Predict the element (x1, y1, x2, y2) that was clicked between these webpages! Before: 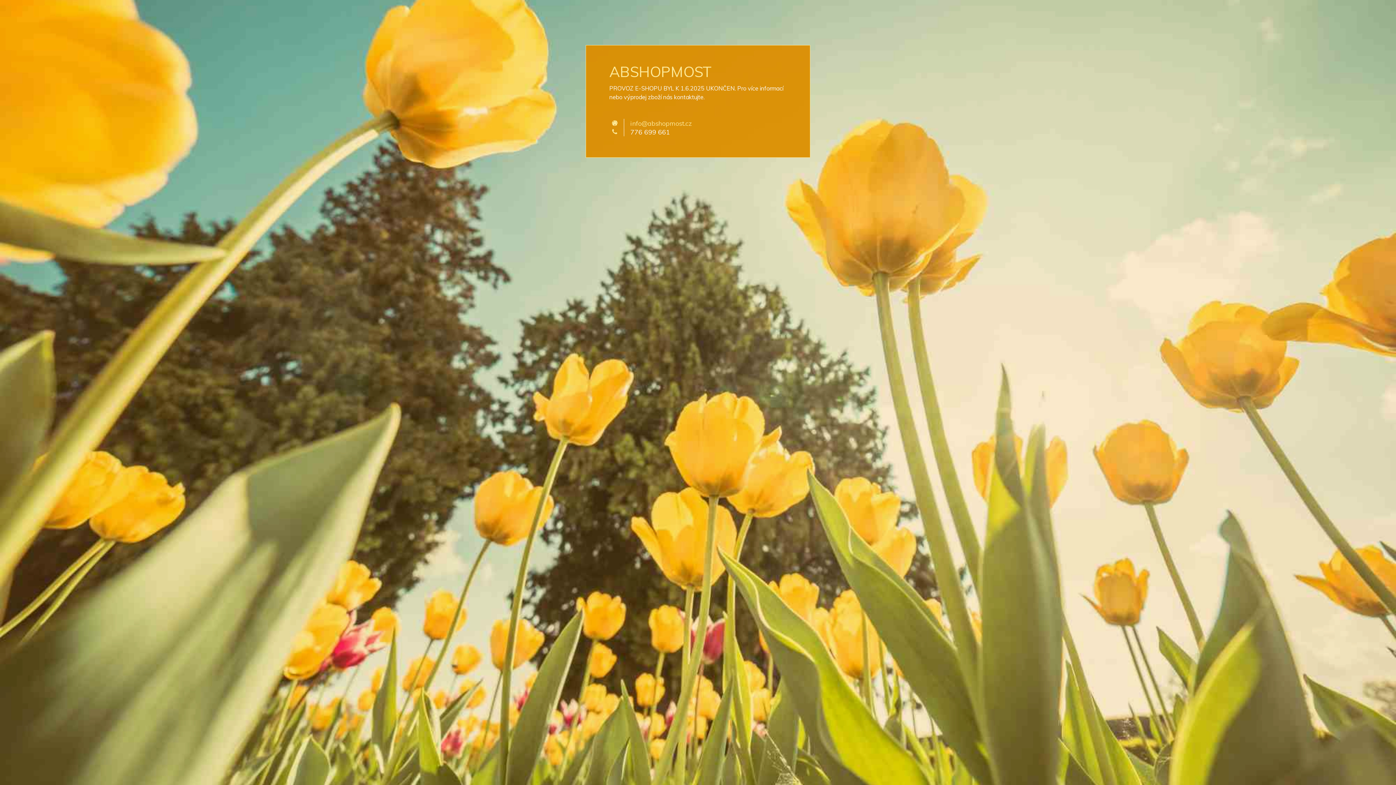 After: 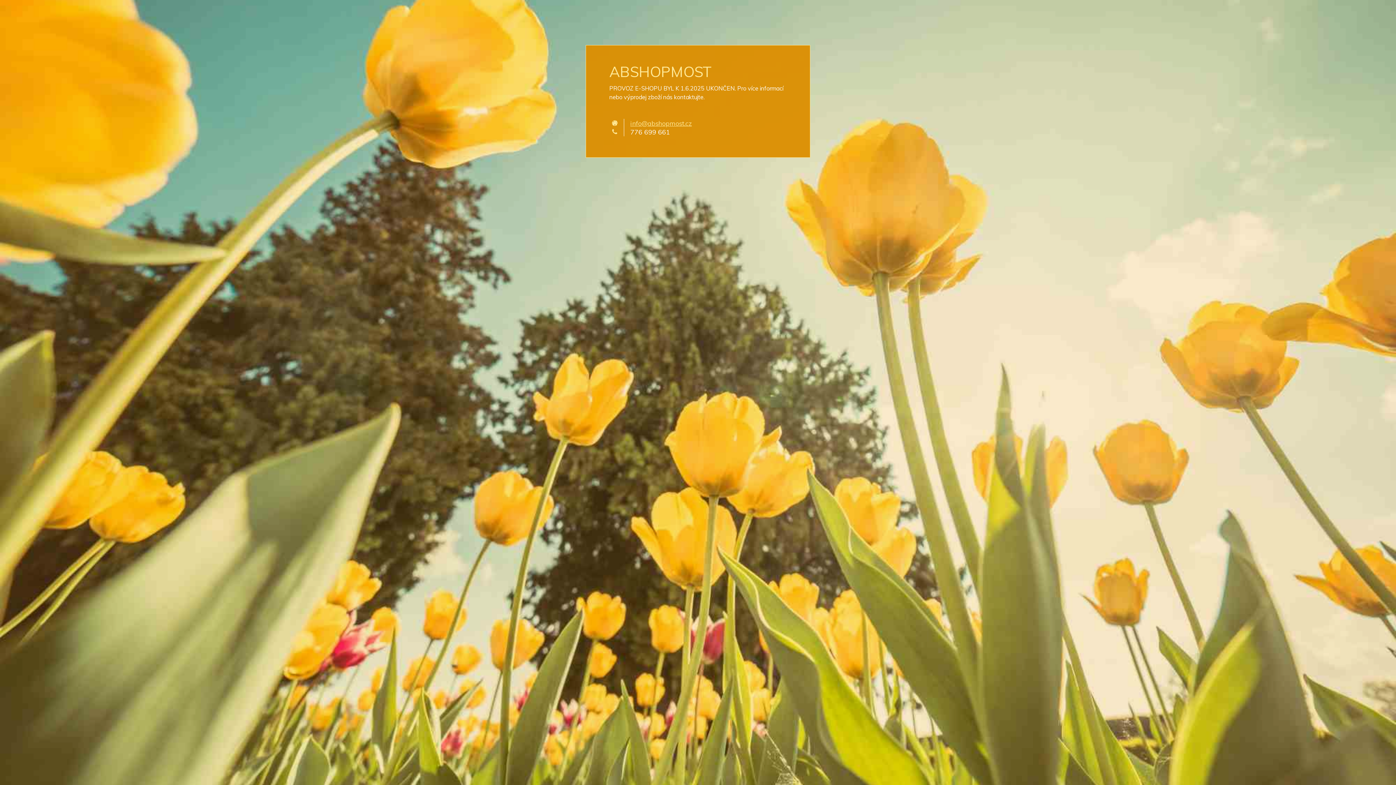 Action: bbox: (630, 119, 692, 127) label: info@abshopmost.cz